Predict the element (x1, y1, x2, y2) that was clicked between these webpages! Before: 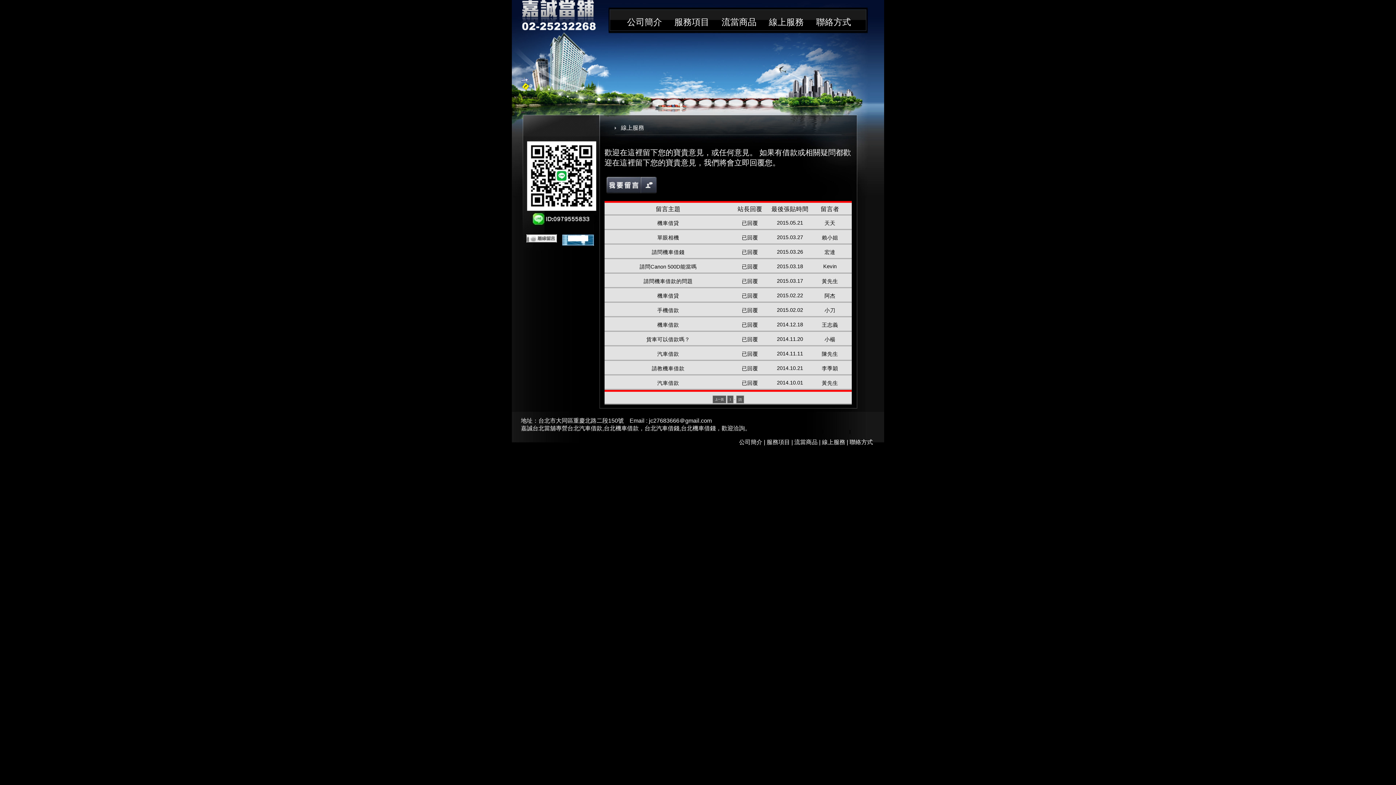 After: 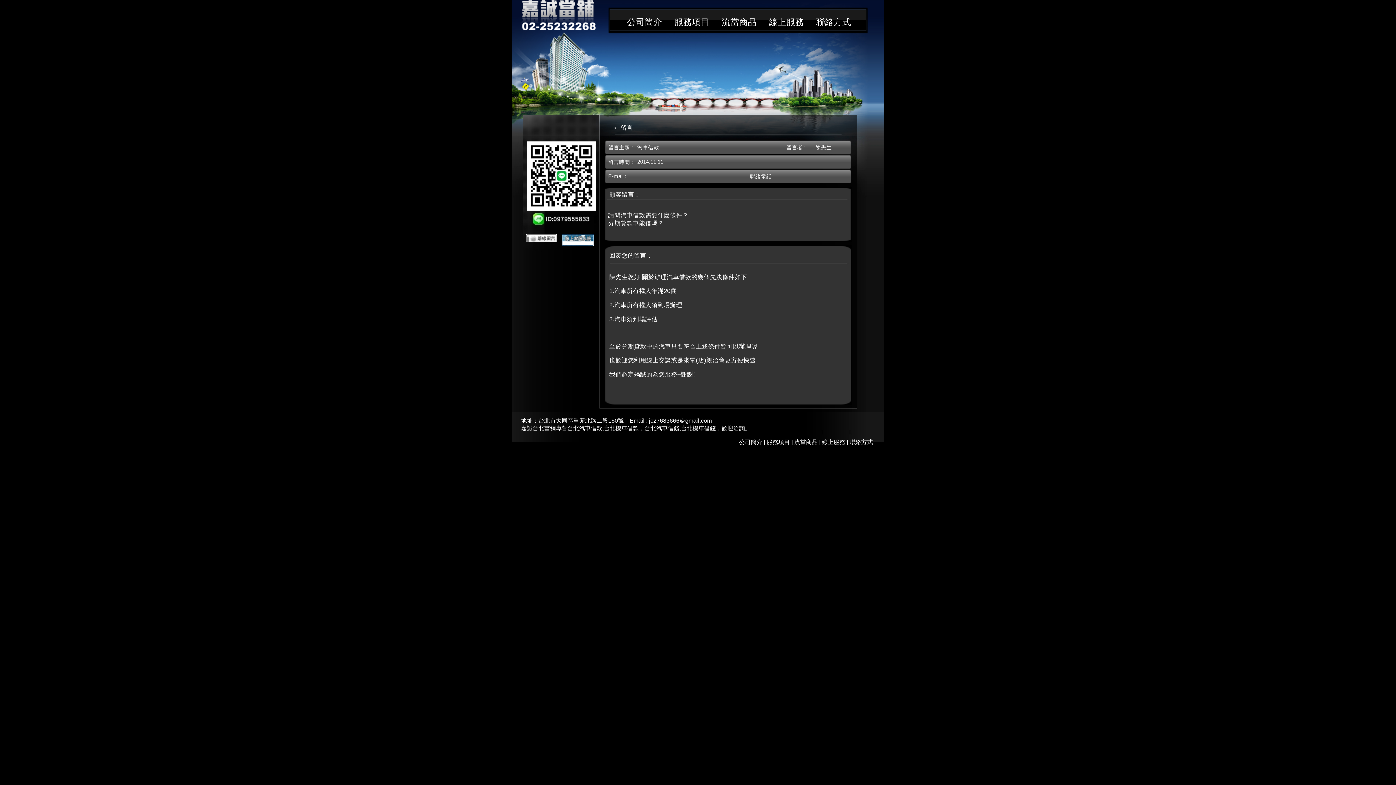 Action: bbox: (657, 351, 679, 356) label: 汽車借款